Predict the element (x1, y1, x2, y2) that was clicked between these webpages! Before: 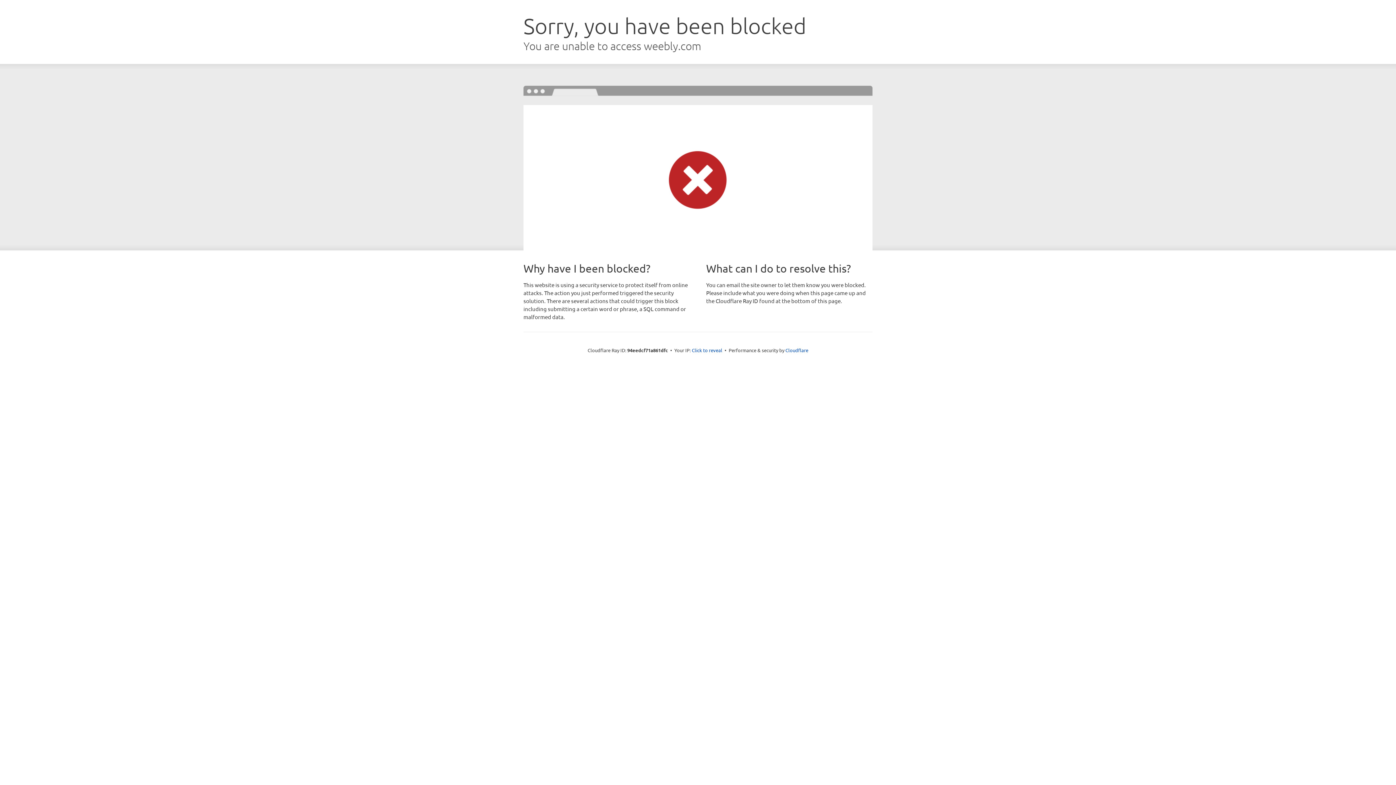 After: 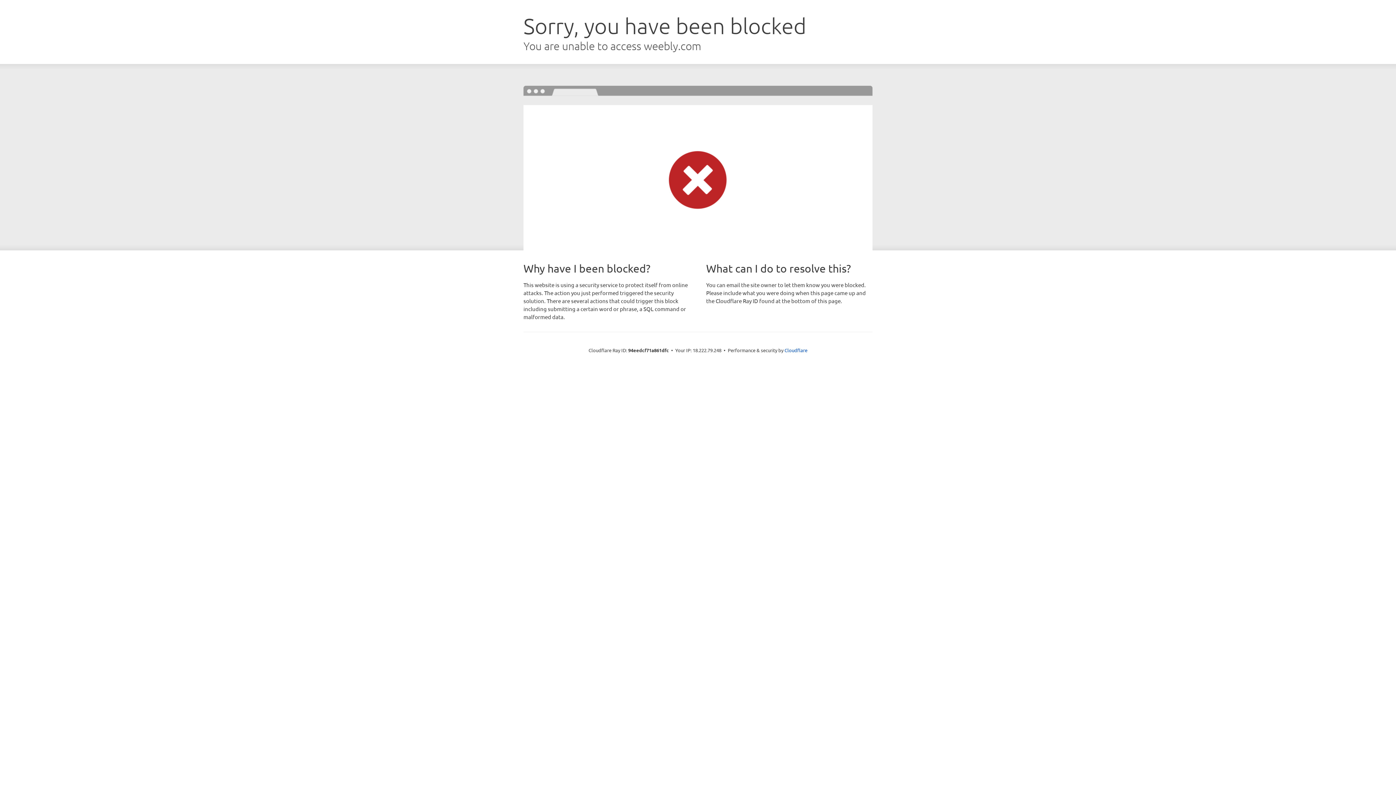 Action: bbox: (692, 346, 722, 353) label: Click to reveal